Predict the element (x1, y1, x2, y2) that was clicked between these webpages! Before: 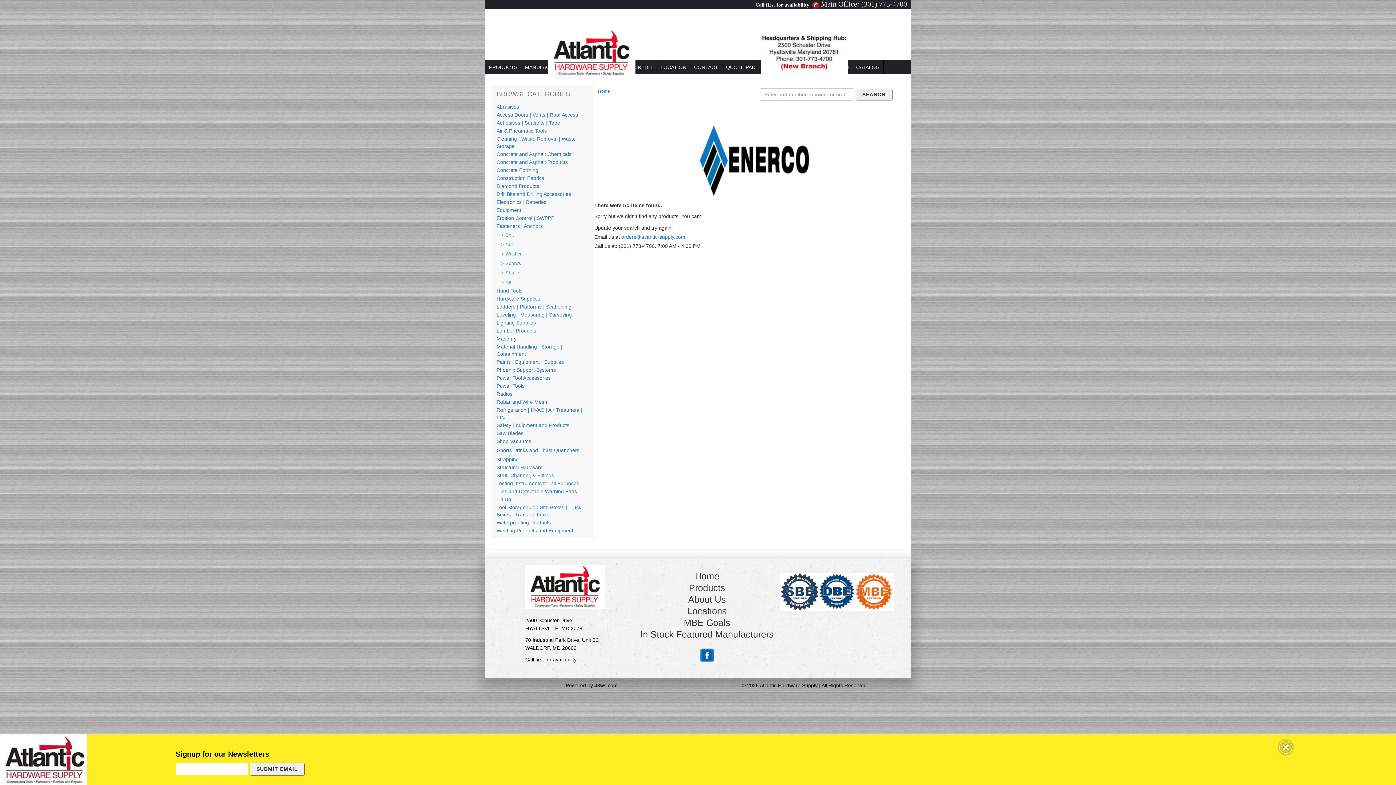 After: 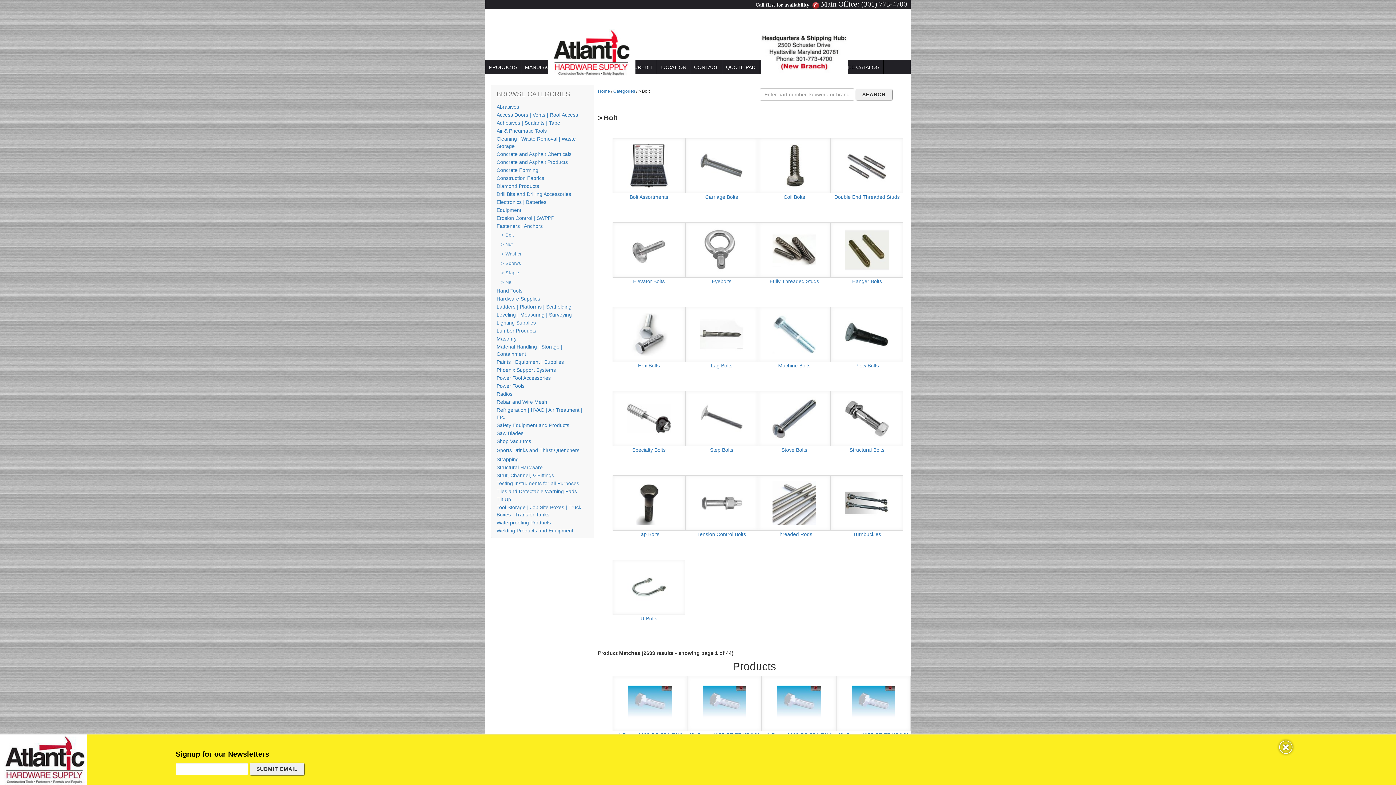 Action: bbox: (496, 232, 514, 237) label: > Bolt